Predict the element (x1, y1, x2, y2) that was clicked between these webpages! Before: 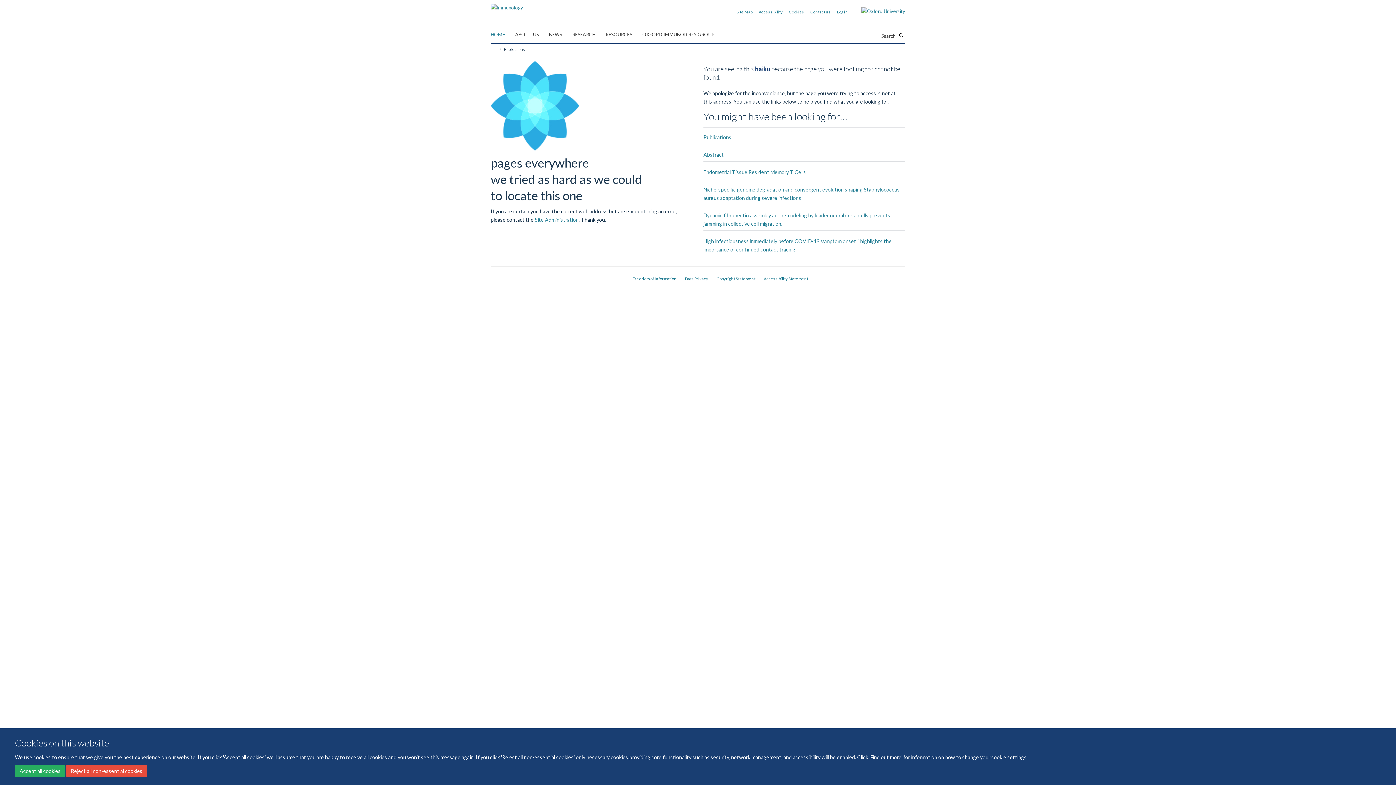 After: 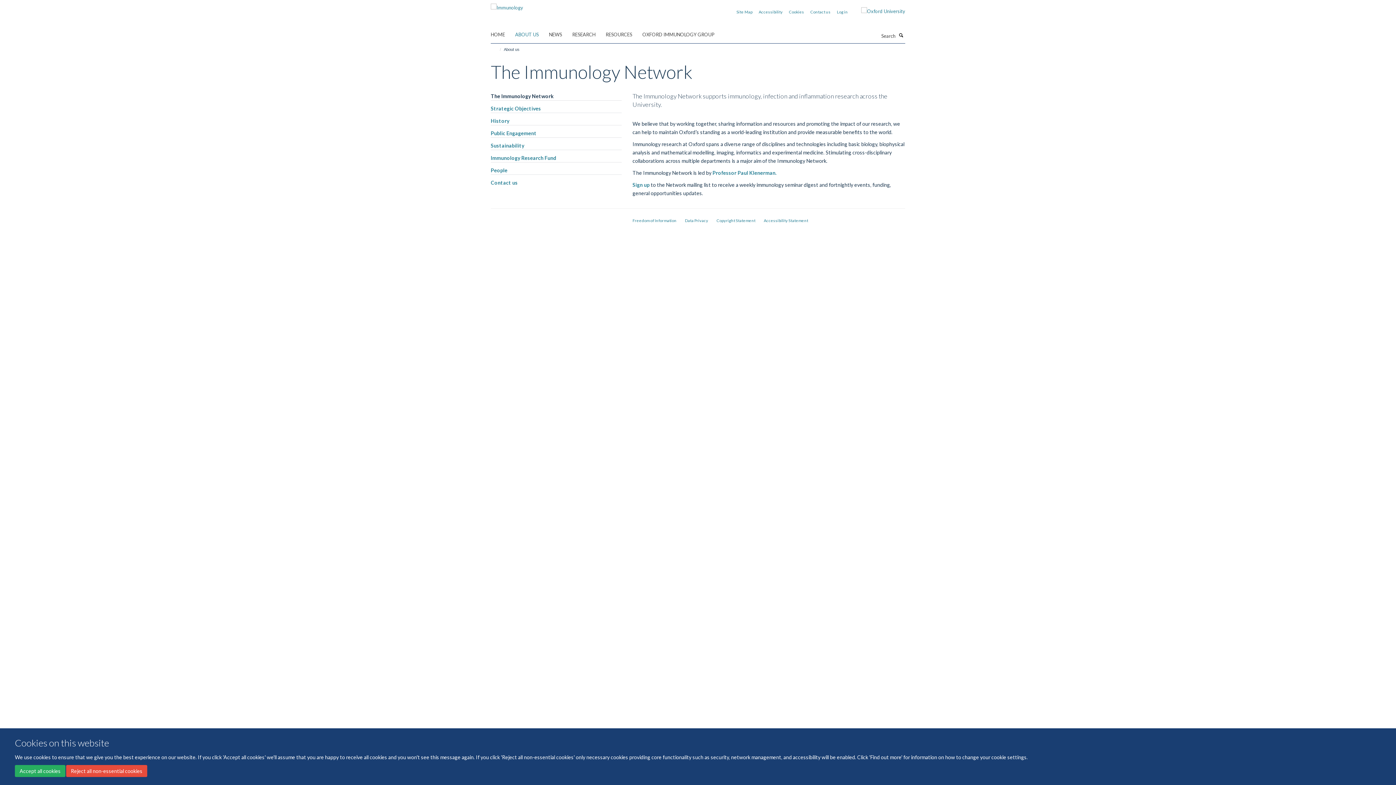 Action: bbox: (515, 29, 548, 40) label: ABOUT US